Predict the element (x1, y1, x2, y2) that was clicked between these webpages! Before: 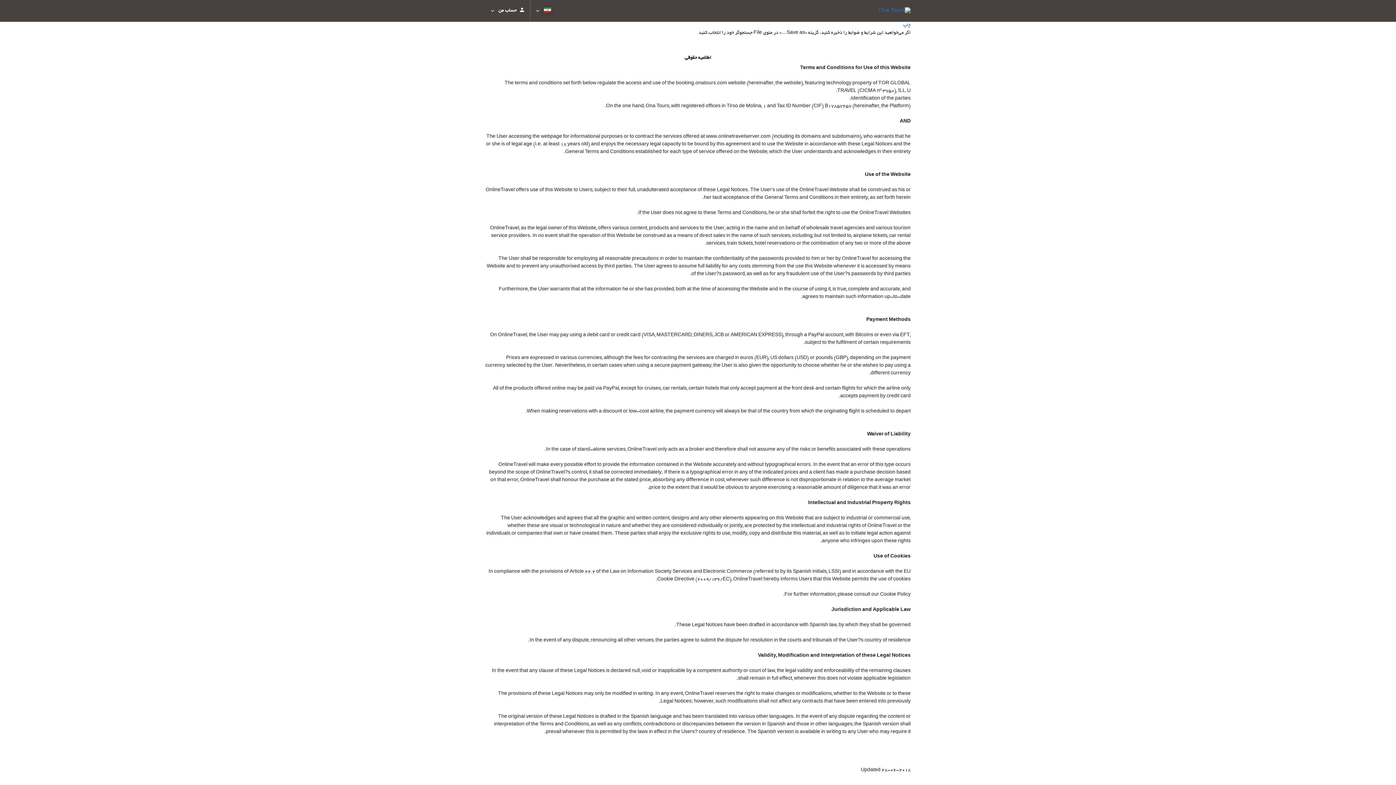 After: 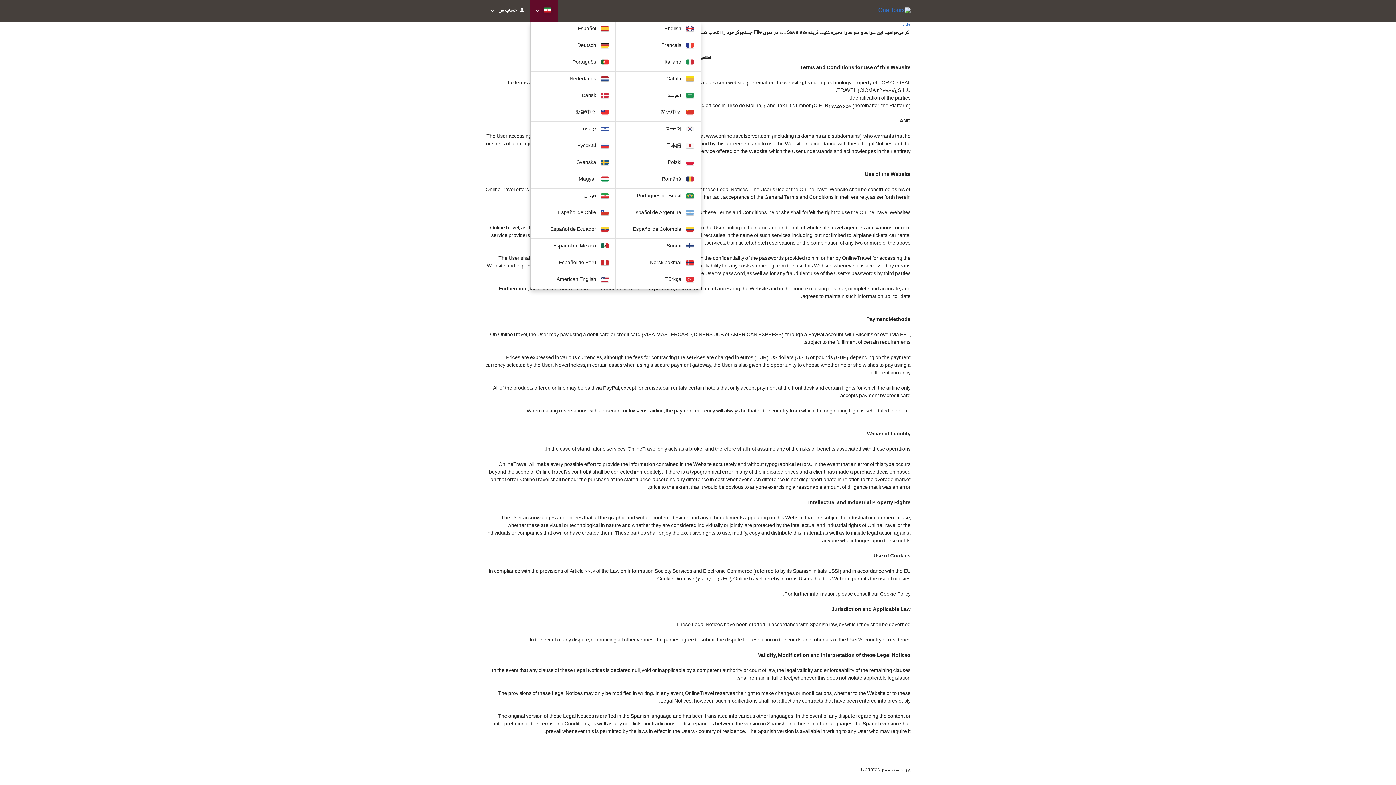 Action: label: زبان خود را انتخاب کنید bbox: (530, 0, 558, 21)